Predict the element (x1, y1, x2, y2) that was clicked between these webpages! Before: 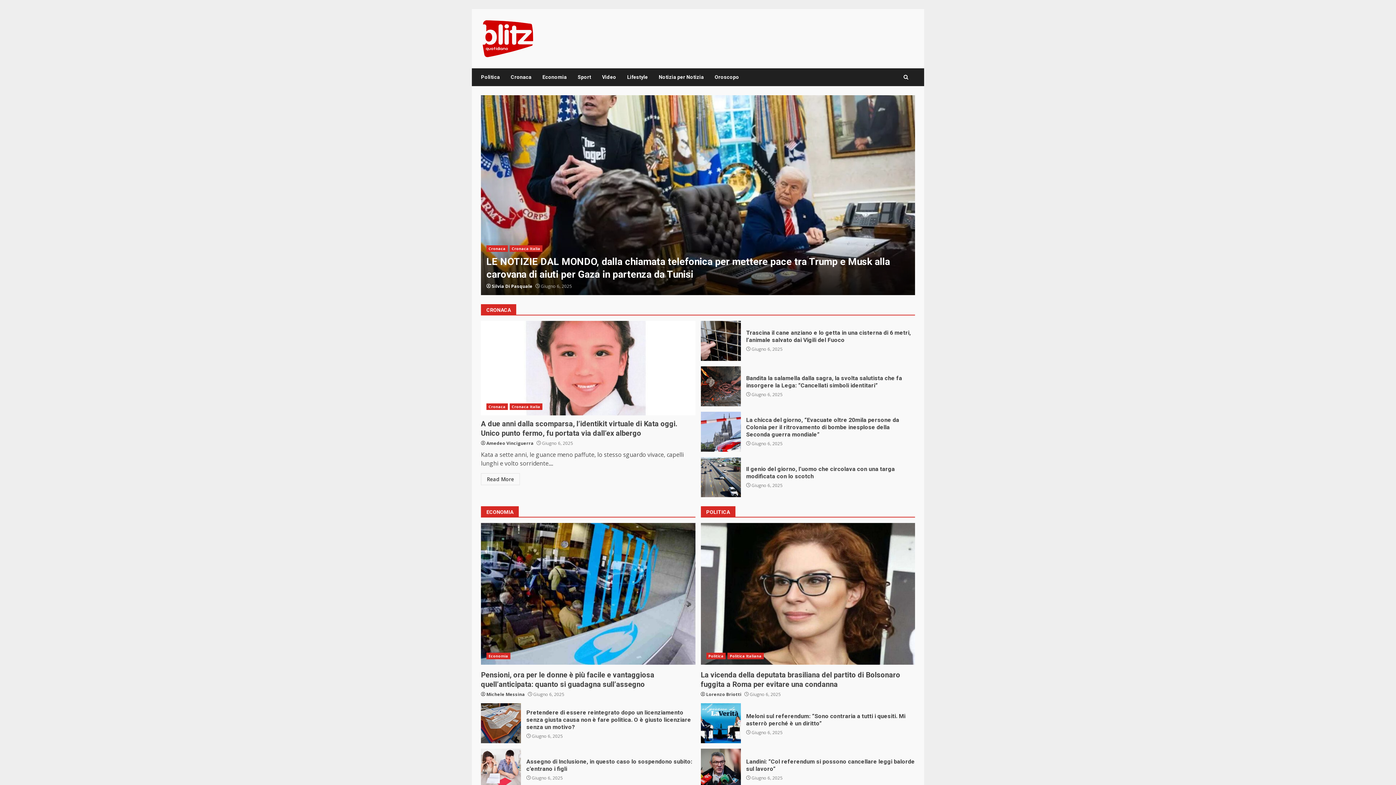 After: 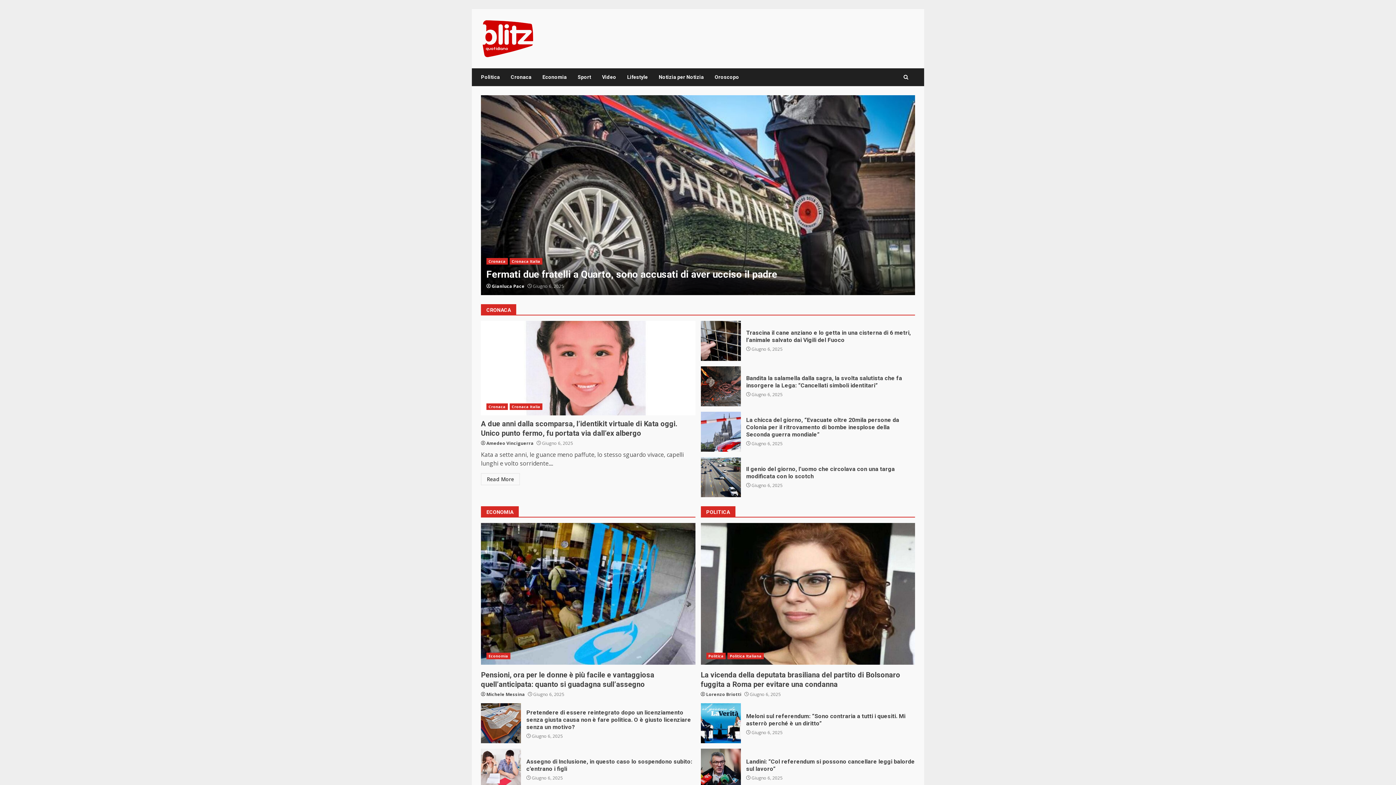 Action: bbox: (481, 34, 535, 42)